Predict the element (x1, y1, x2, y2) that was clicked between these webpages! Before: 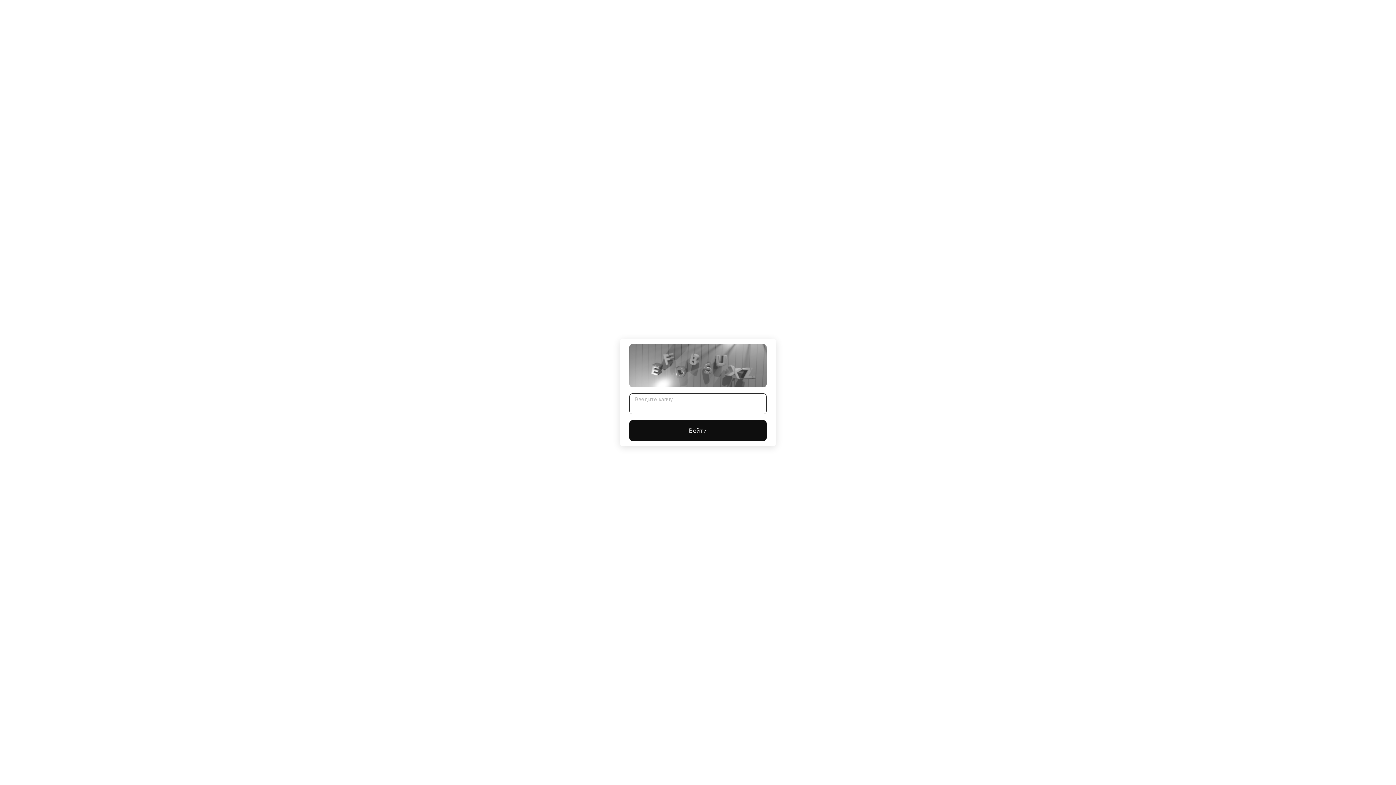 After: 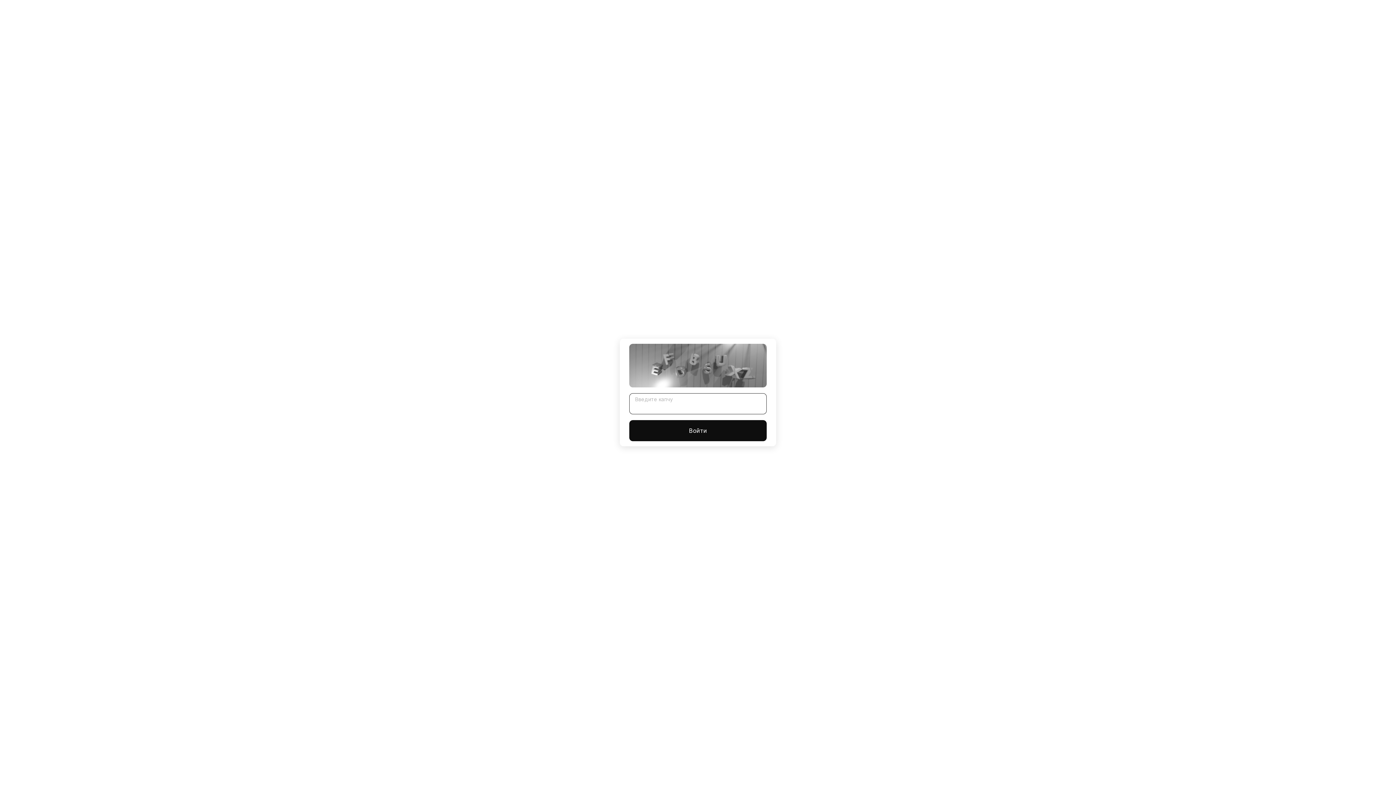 Action: bbox: (629, 420, 766, 441) label: Войти